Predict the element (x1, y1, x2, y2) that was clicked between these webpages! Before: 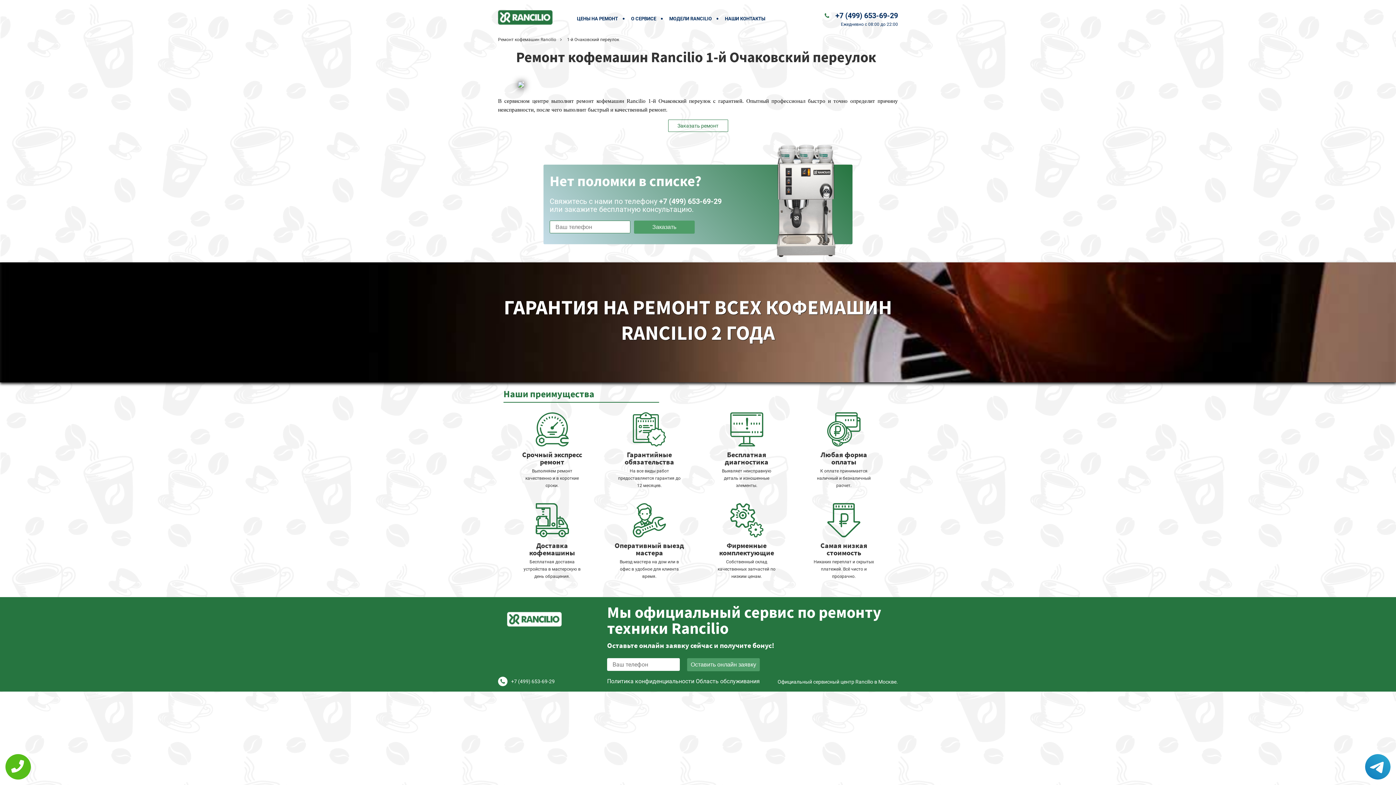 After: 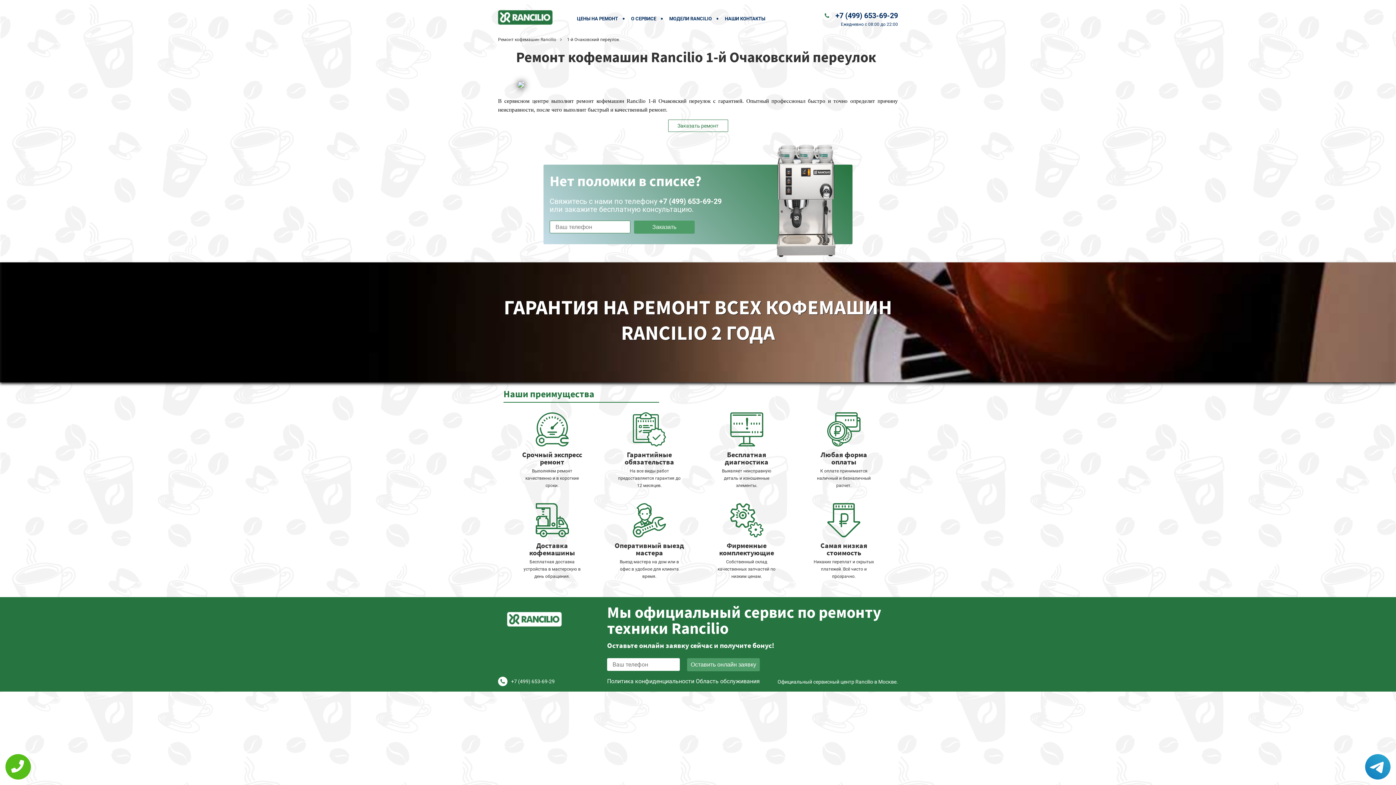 Action: bbox: (607, 678, 694, 685) label: Политика конфиденциальности